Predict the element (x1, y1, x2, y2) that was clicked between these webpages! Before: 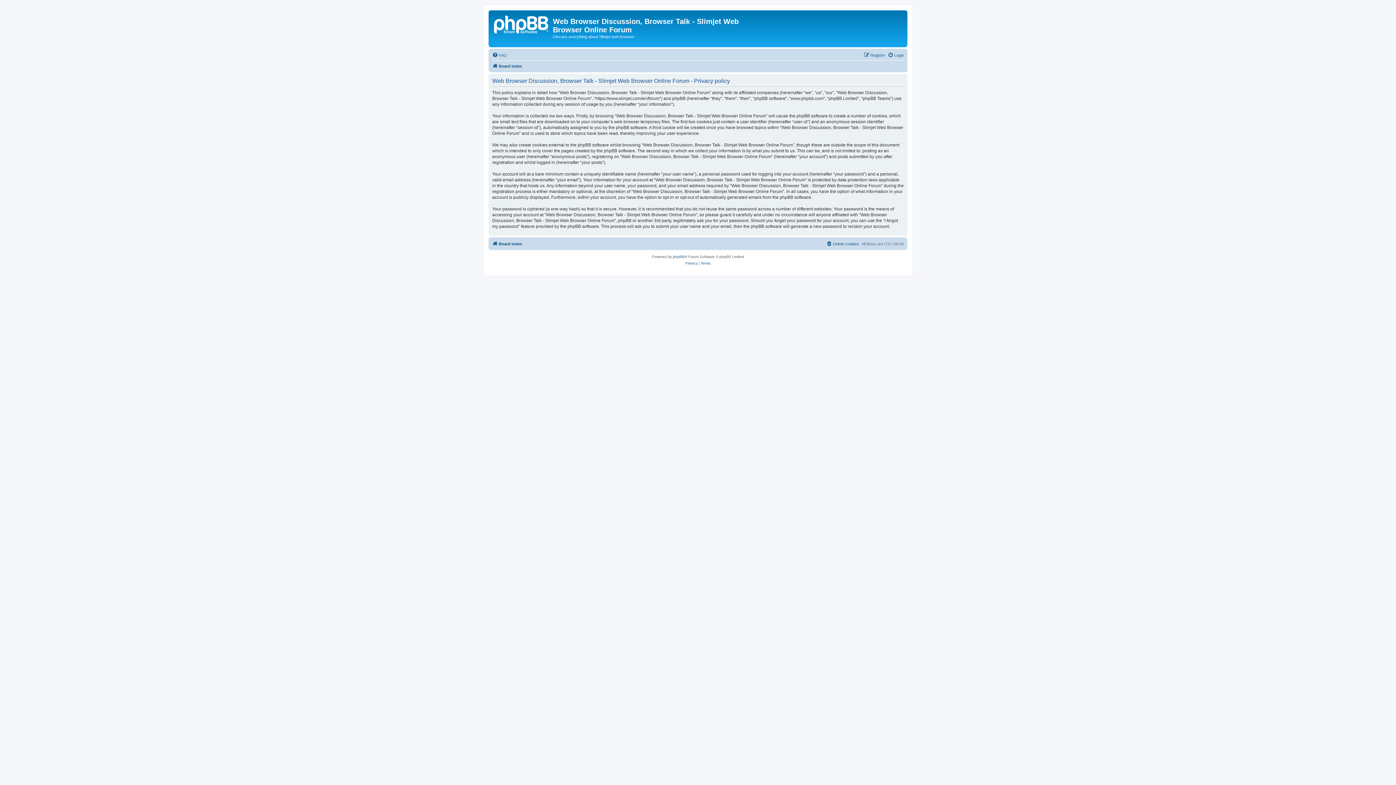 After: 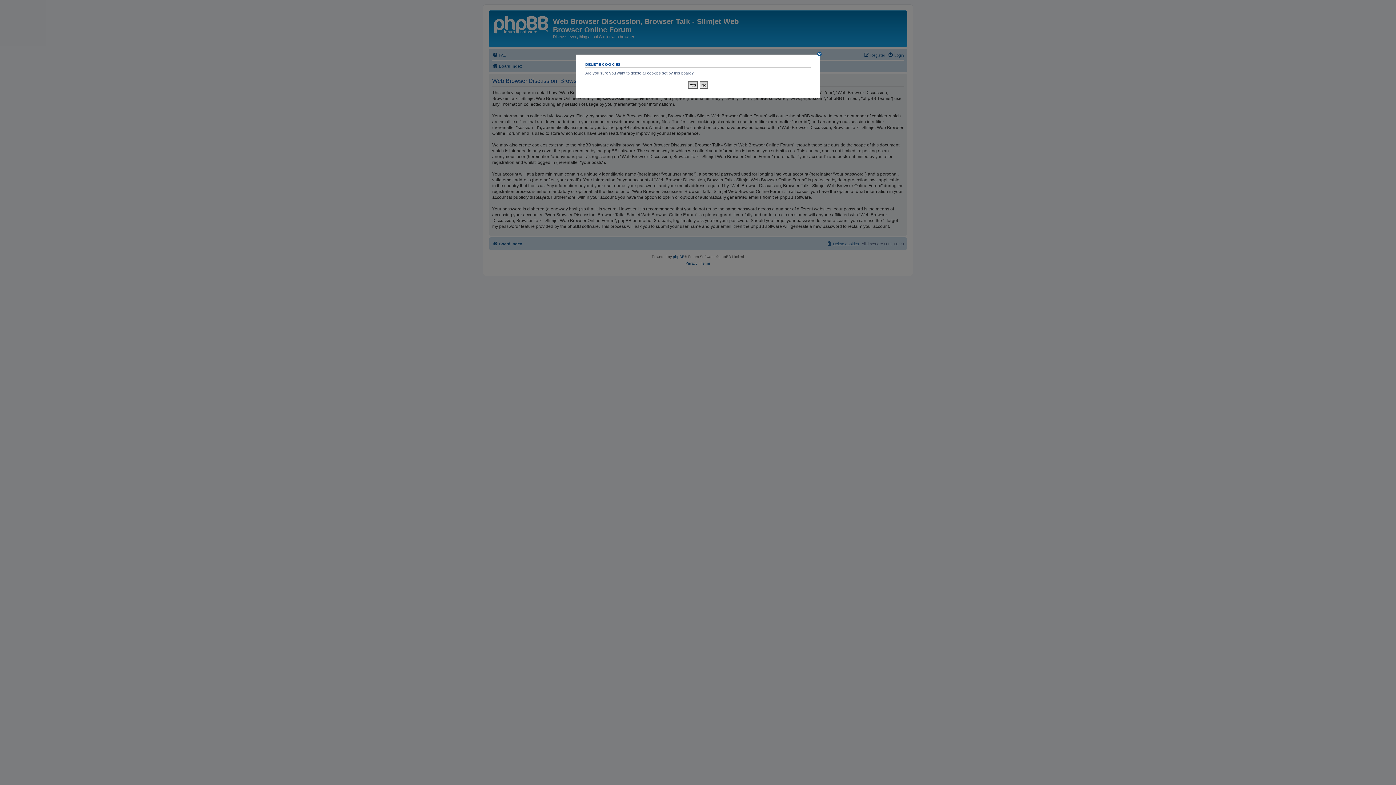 Action: bbox: (826, 239, 859, 248) label: Delete cookies